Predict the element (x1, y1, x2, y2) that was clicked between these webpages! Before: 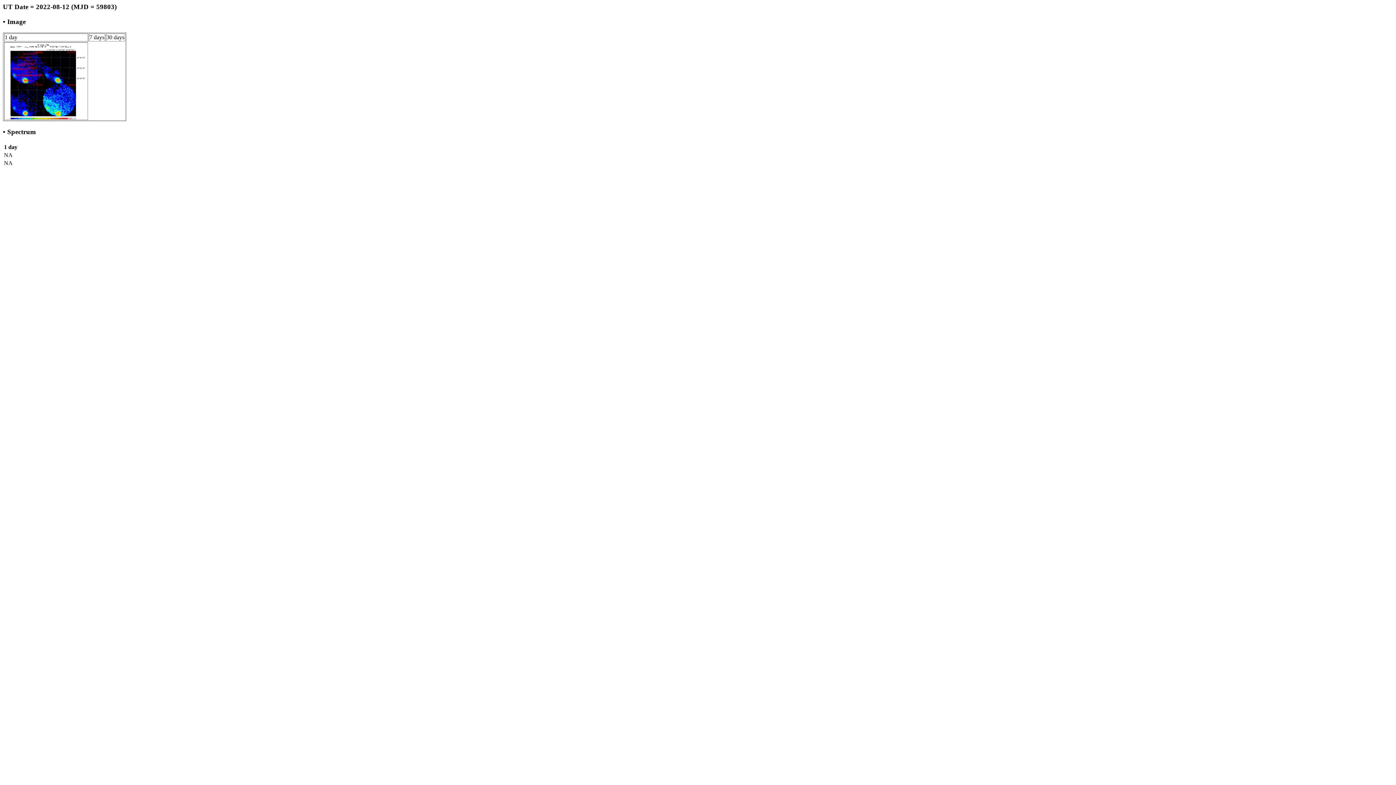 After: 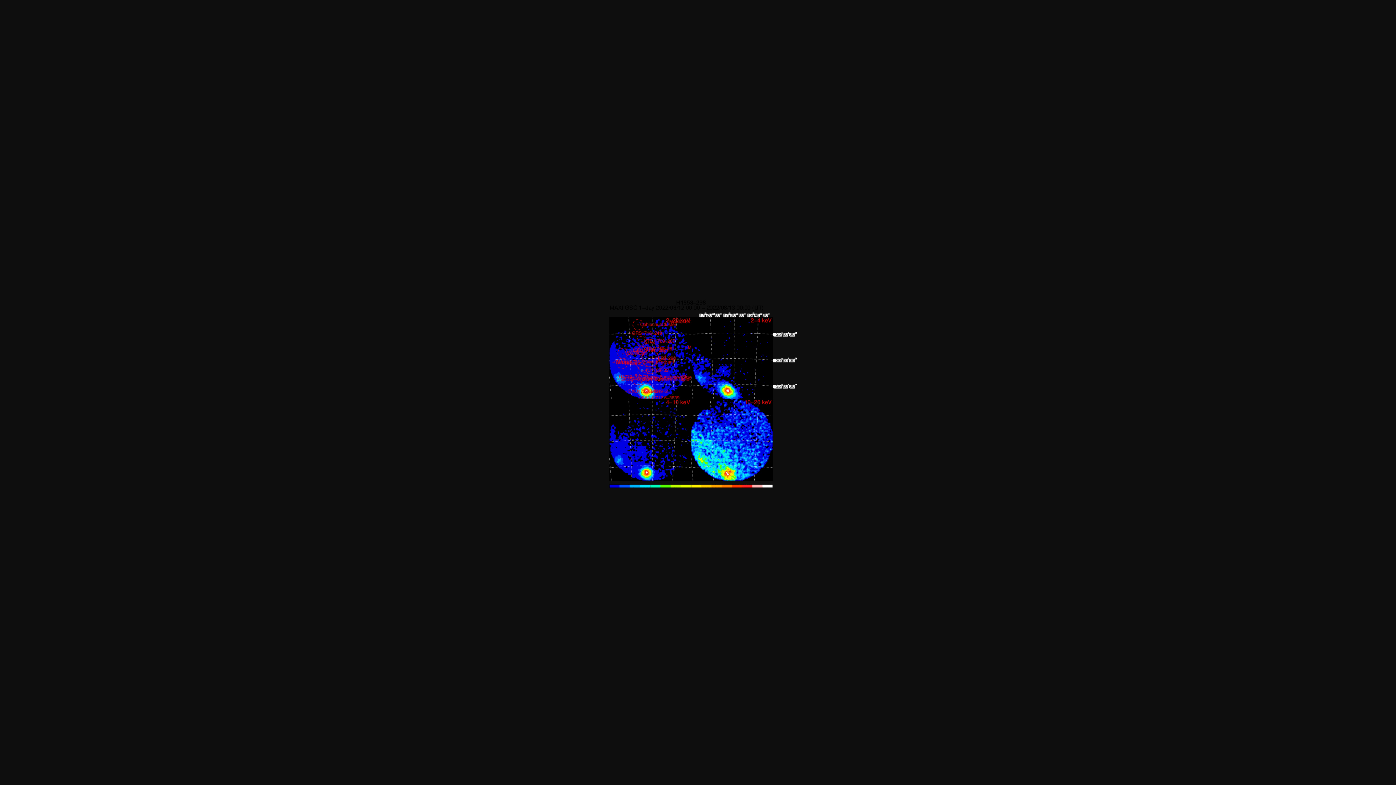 Action: bbox: (4, 114, 87, 120)